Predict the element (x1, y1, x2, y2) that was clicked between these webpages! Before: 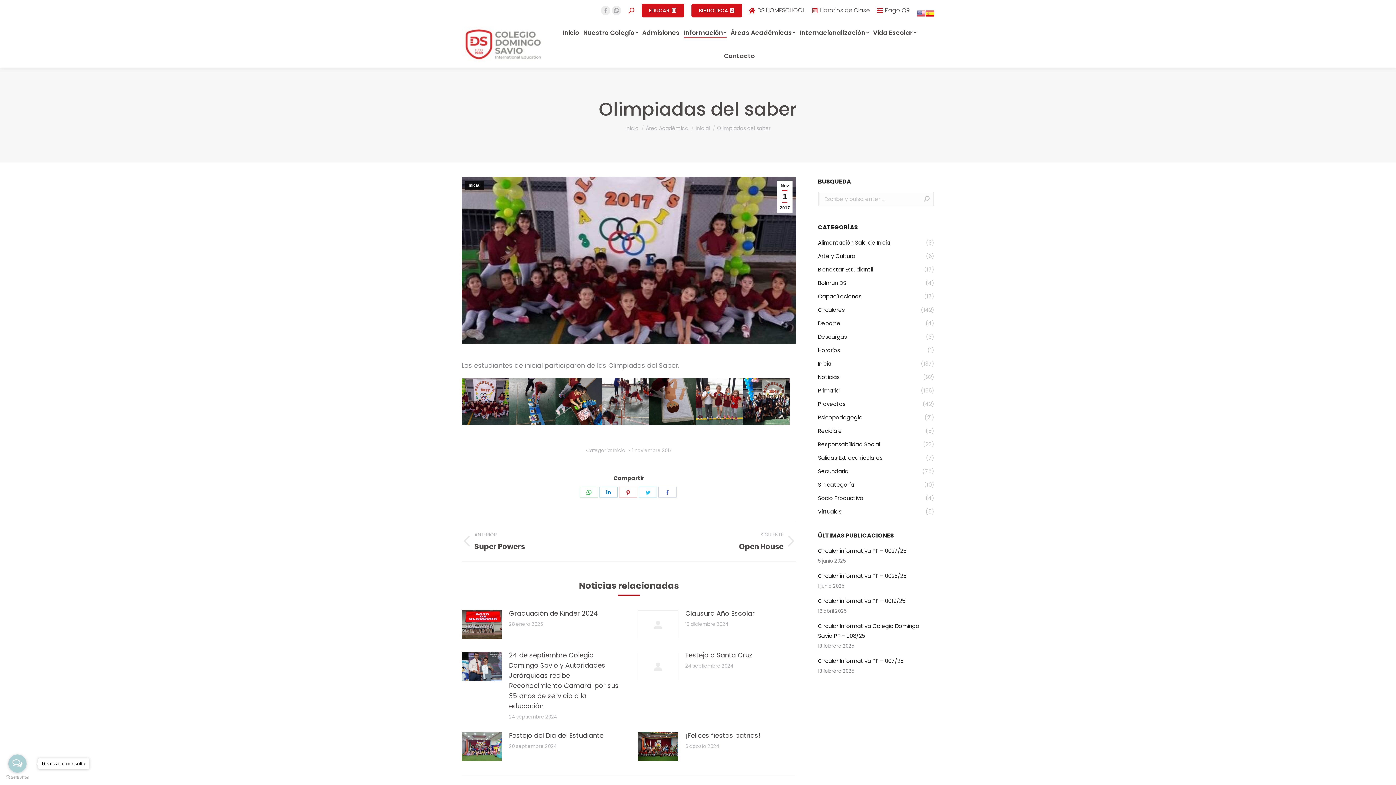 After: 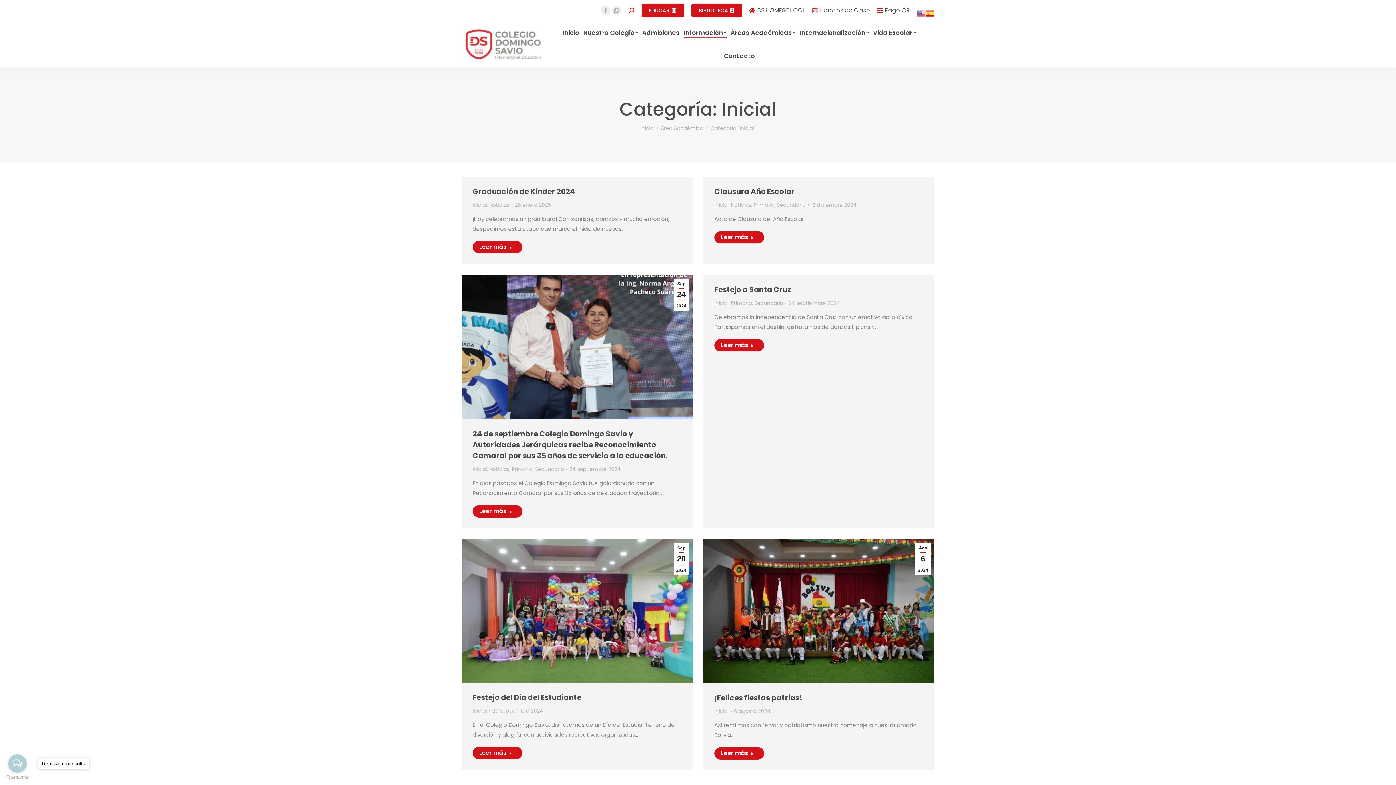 Action: label: Inicial bbox: (465, 180, 484, 189)